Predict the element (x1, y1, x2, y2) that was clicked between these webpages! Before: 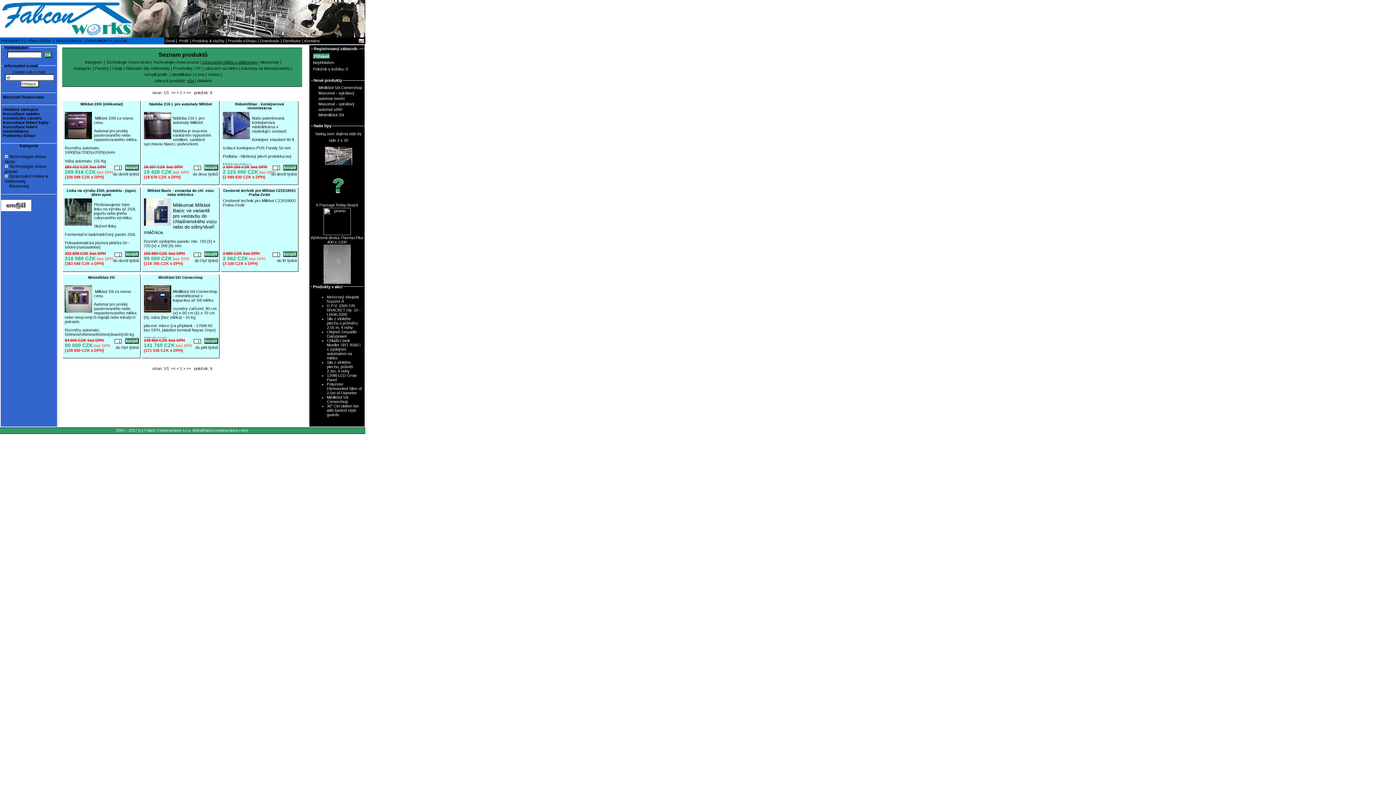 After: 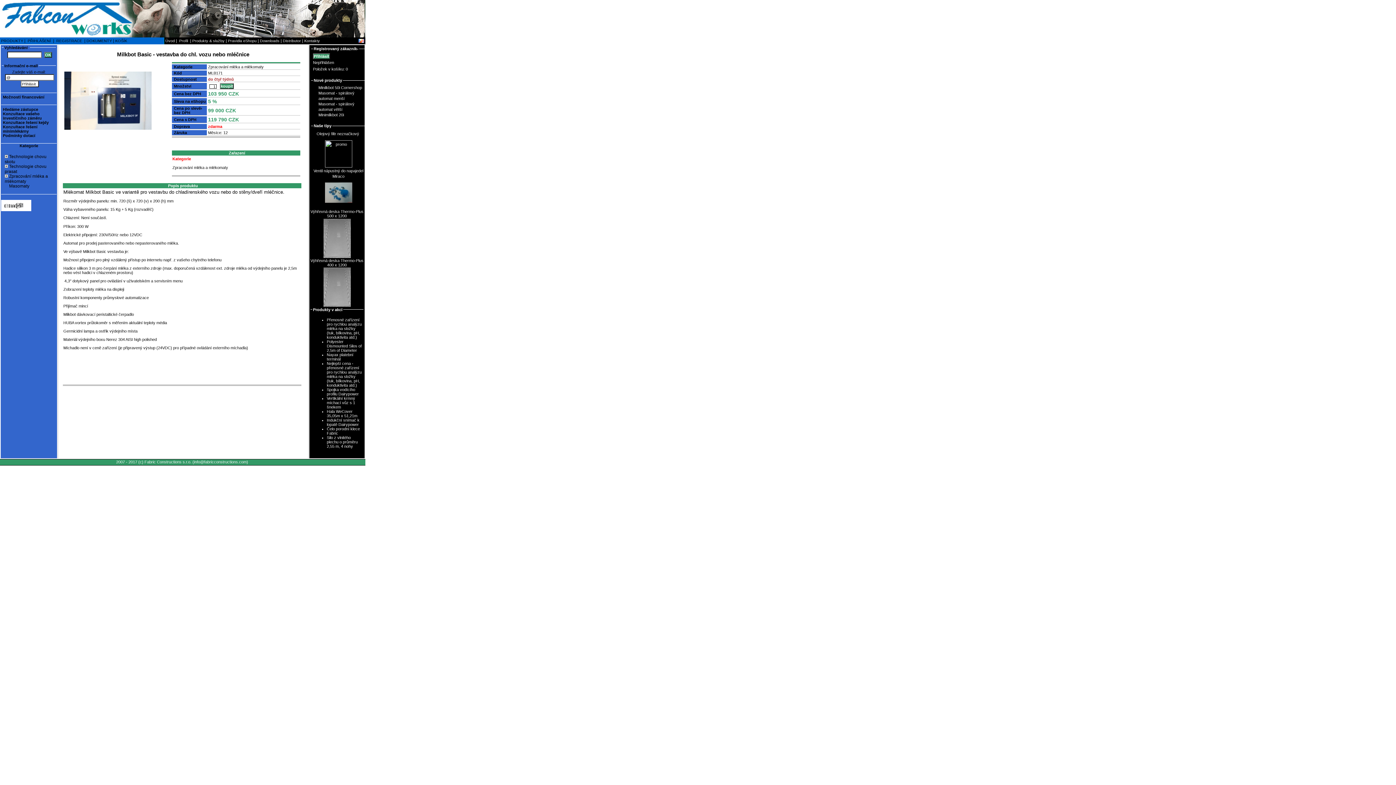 Action: label: Milkbot Basic - vestavba do chl. vozu nebo mléčnice­ bbox: (147, 188, 213, 196)